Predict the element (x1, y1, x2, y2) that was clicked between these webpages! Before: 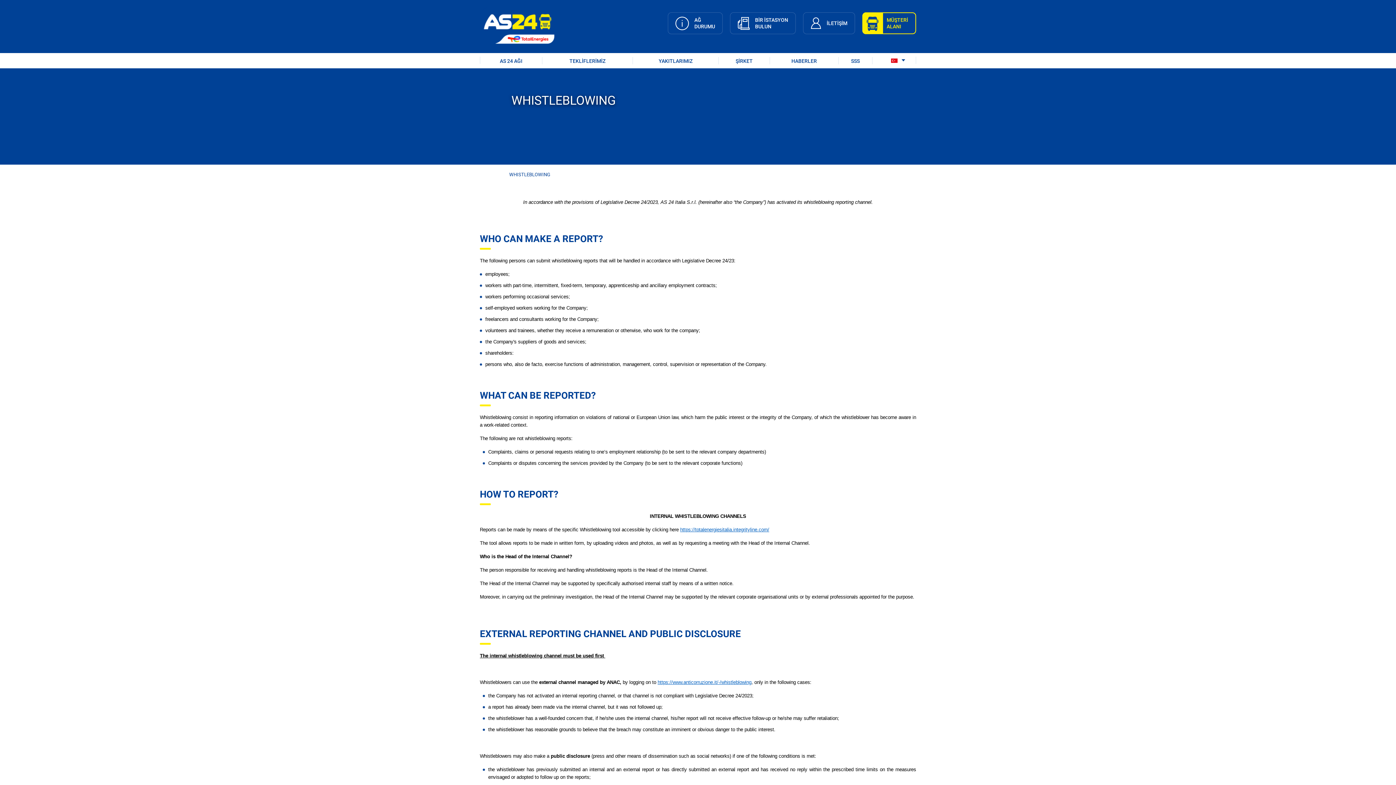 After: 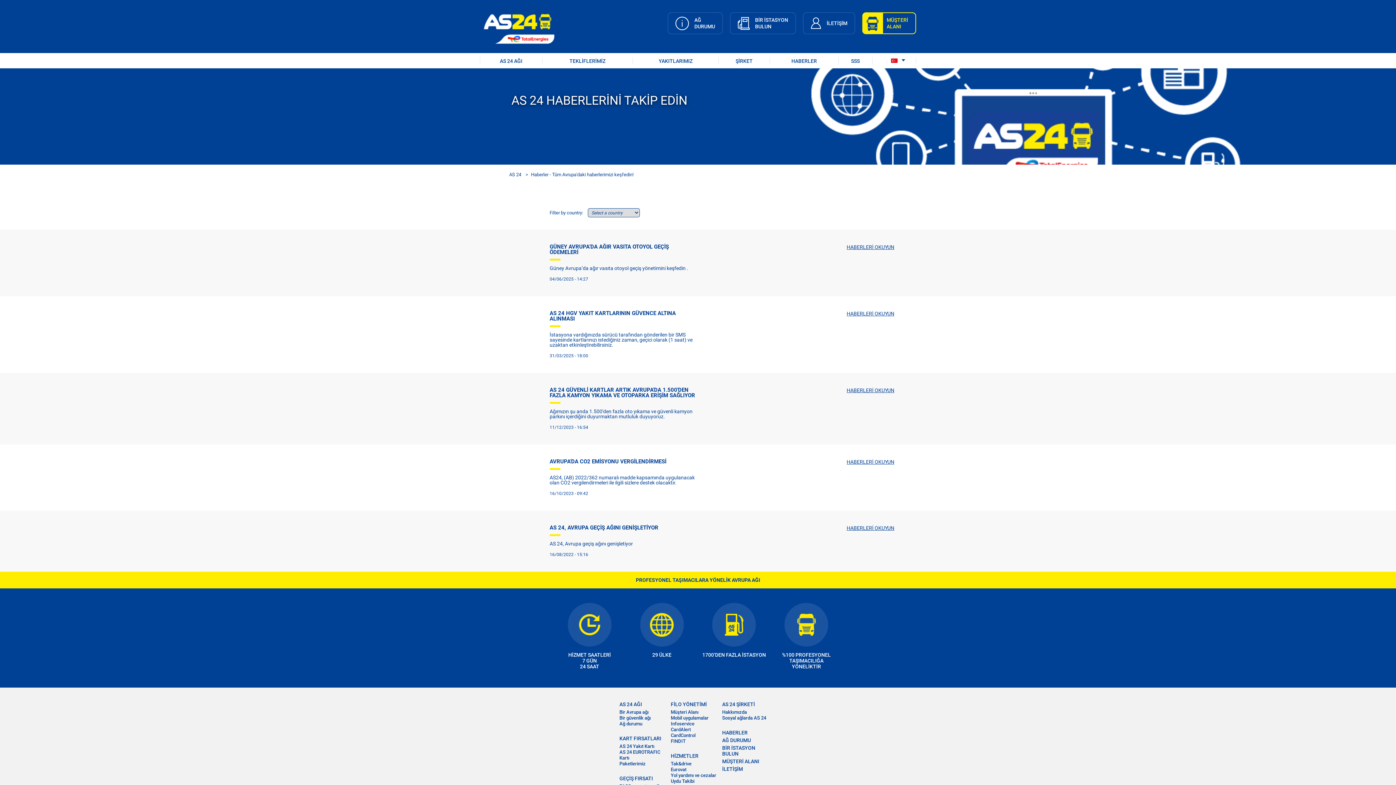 Action: label: HABERLER bbox: (770, 53, 838, 68)